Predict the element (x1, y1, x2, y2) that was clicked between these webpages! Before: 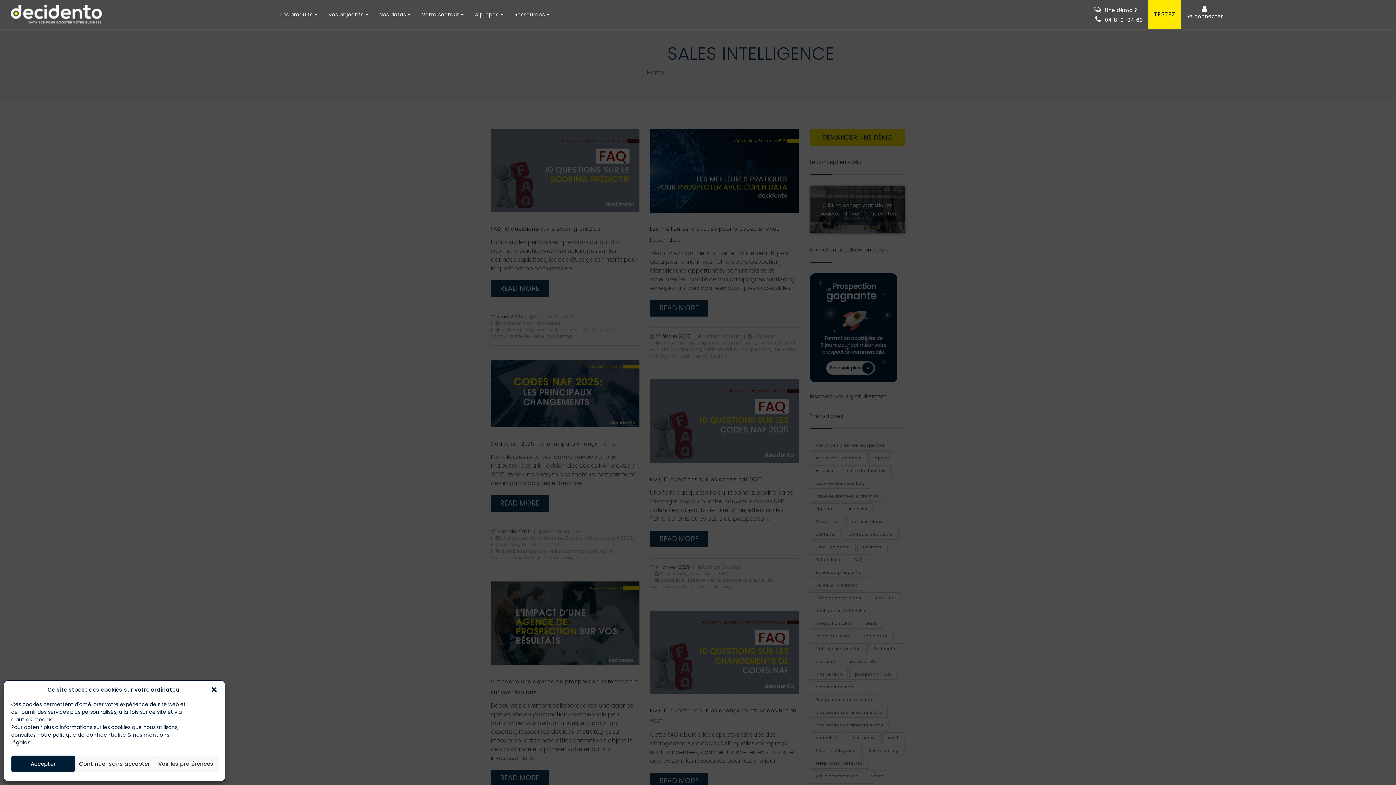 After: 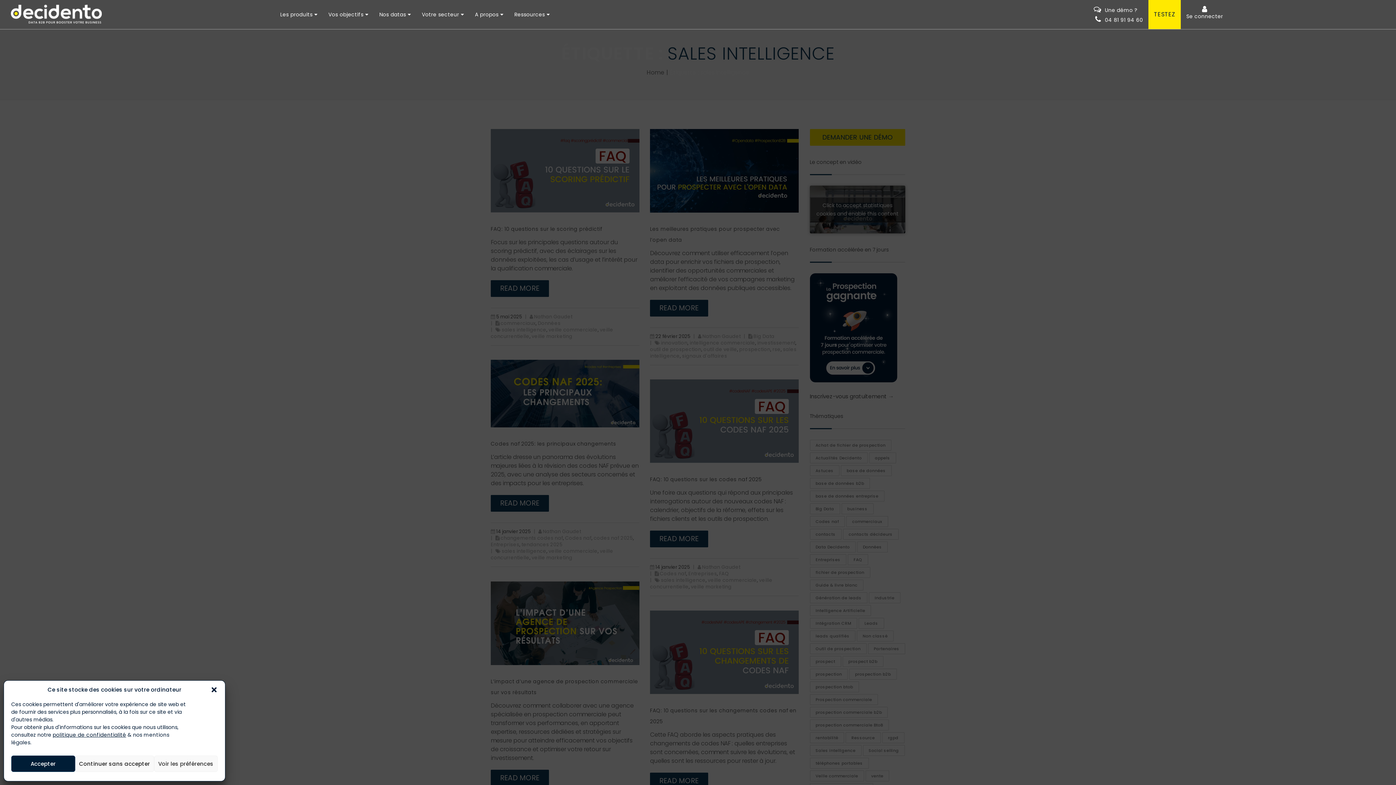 Action: bbox: (52, 731, 126, 738) label: politique de confidentialité